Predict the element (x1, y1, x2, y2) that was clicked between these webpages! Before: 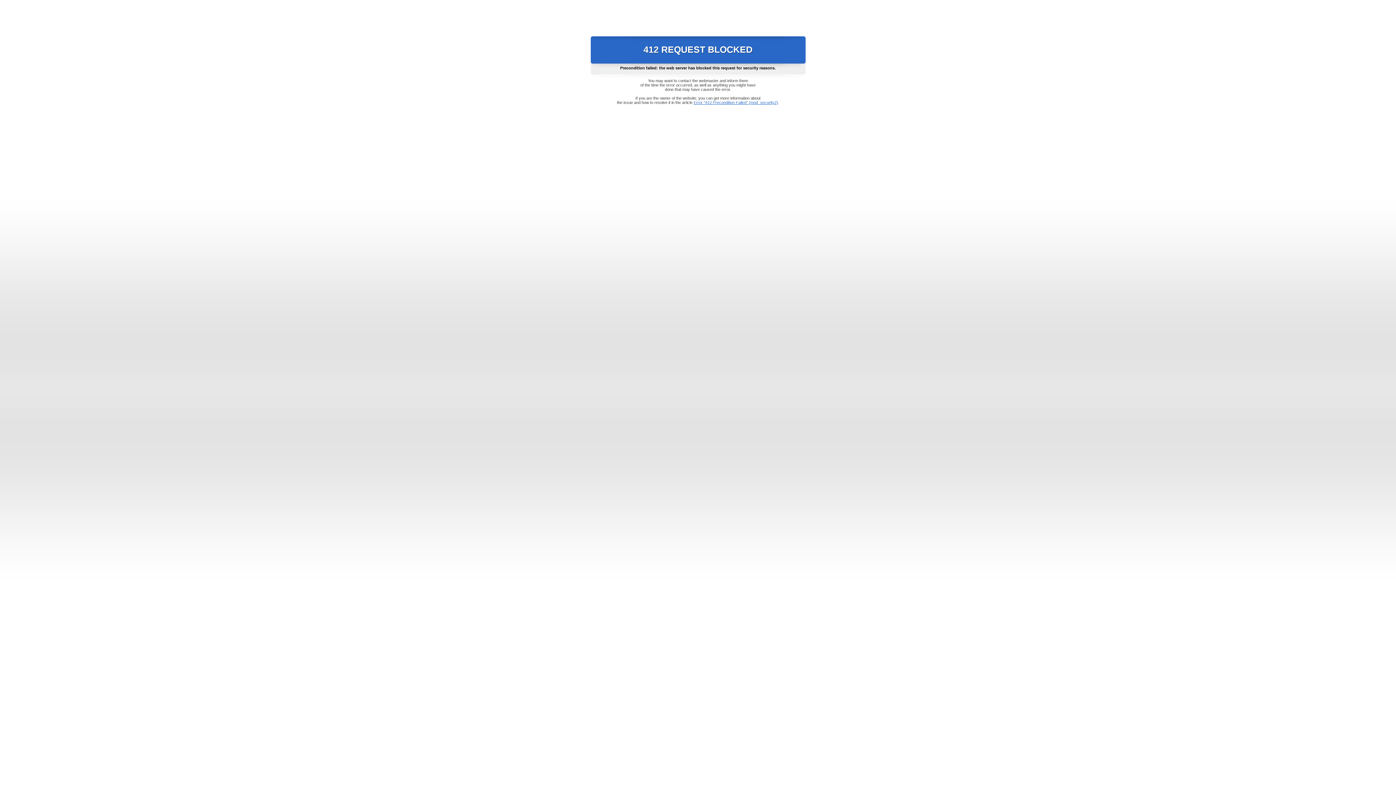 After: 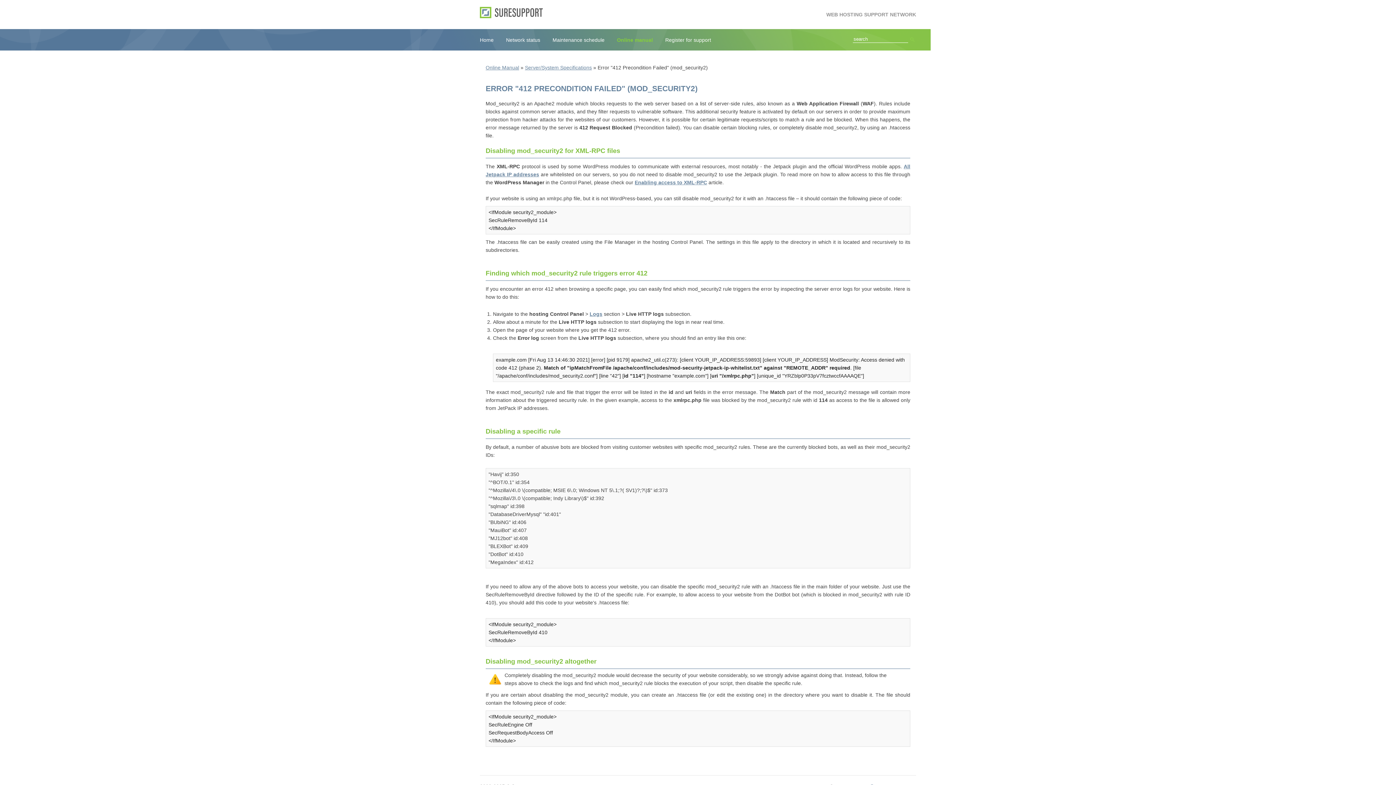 Action: label: Error "412 Precondition Failed" (mod_security2) bbox: (693, 100, 778, 104)